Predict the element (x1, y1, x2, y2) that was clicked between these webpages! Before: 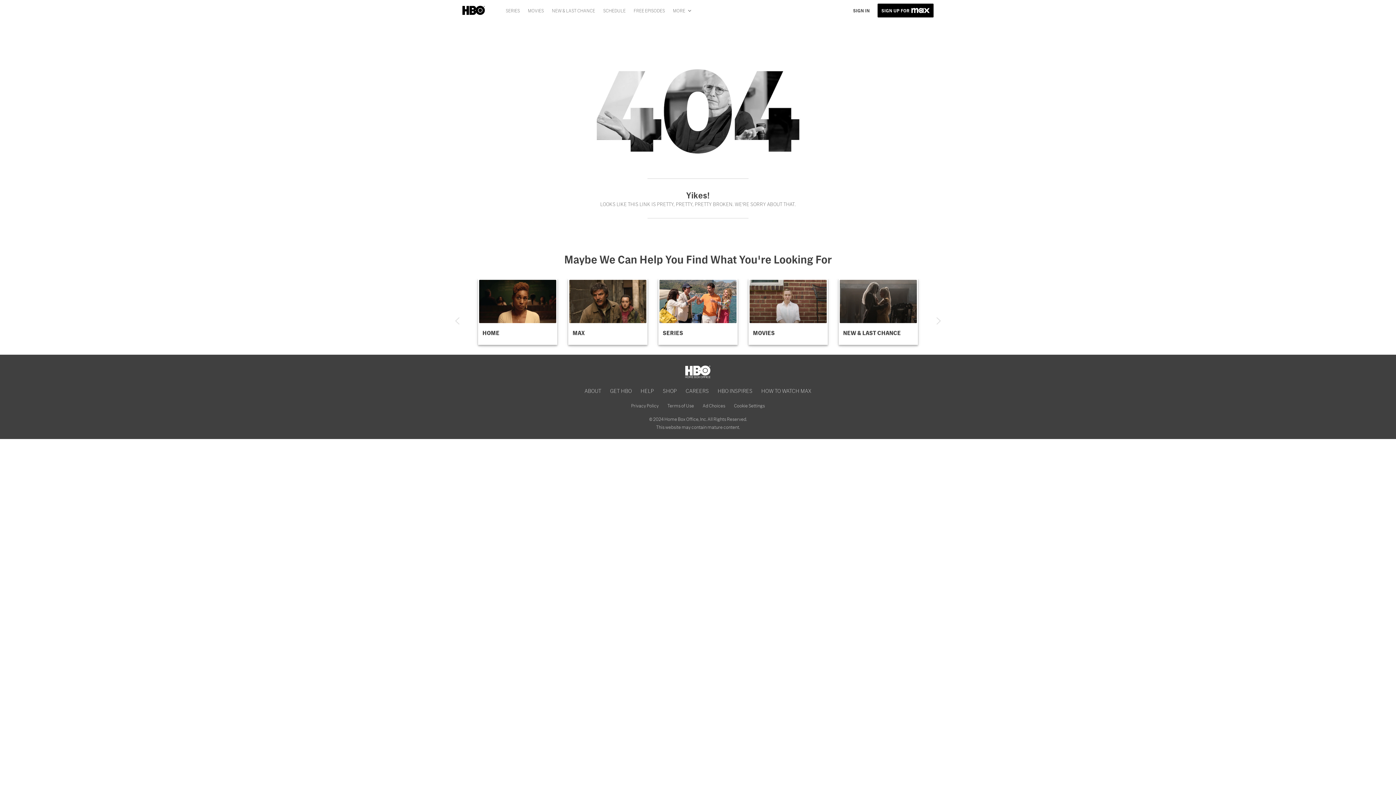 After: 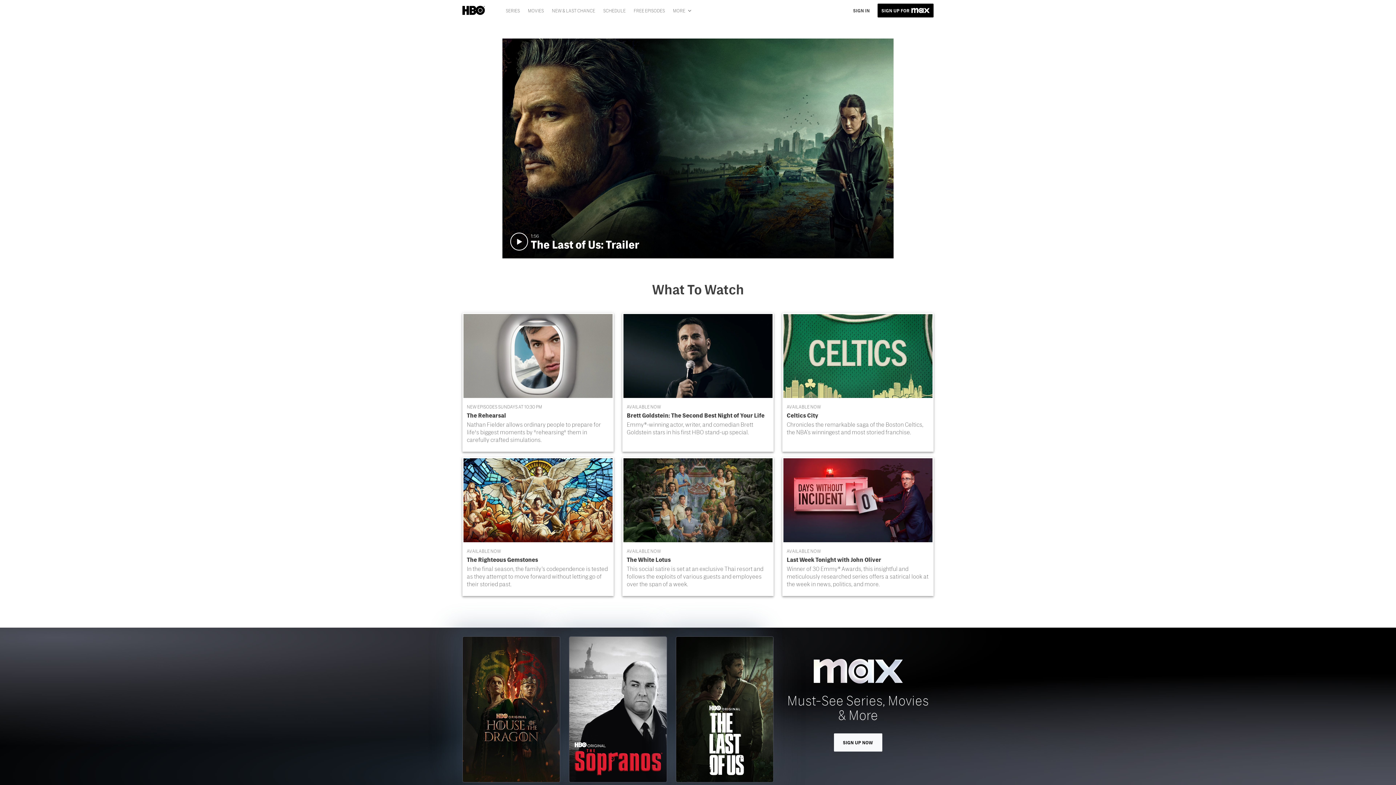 Action: label: NEW & LAST CHANCE bbox: (549, 4, 600, 16)